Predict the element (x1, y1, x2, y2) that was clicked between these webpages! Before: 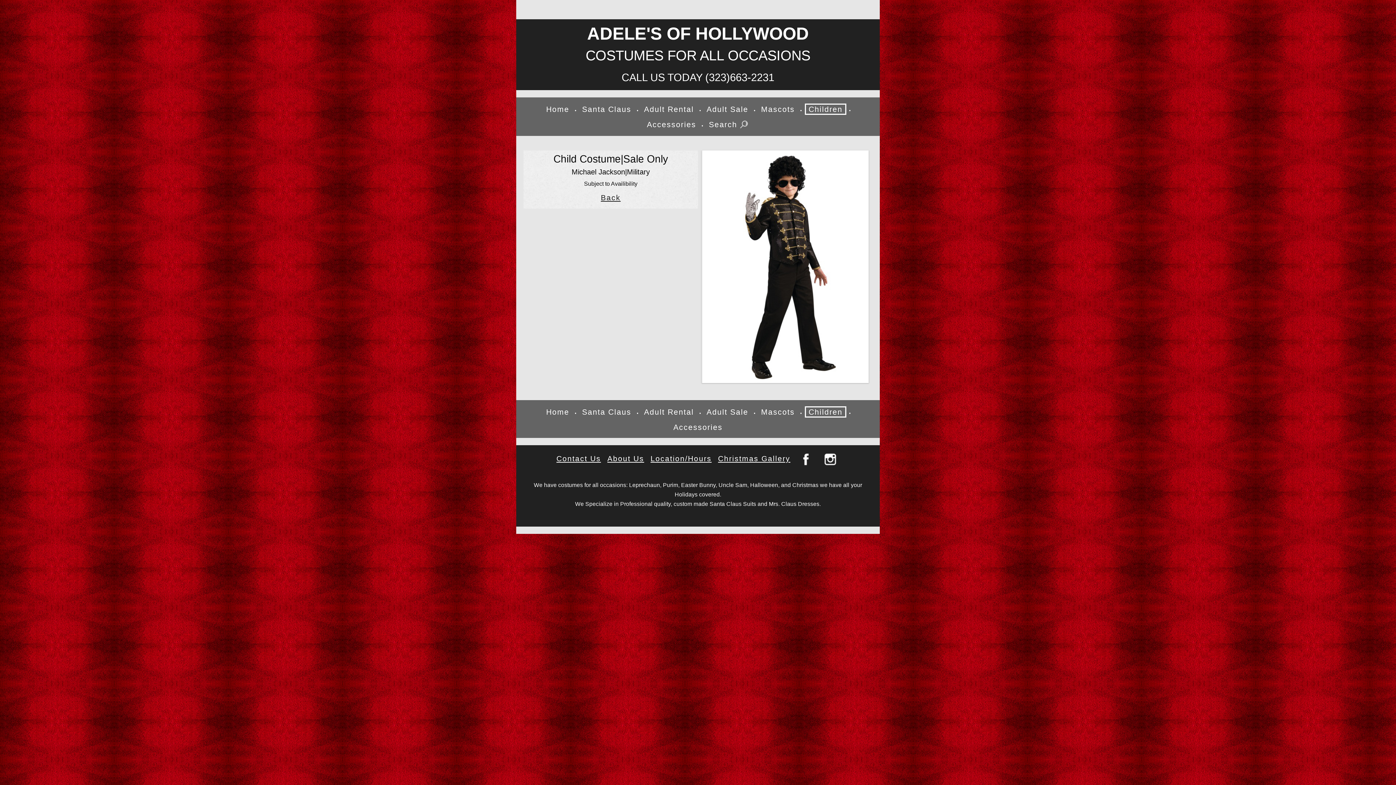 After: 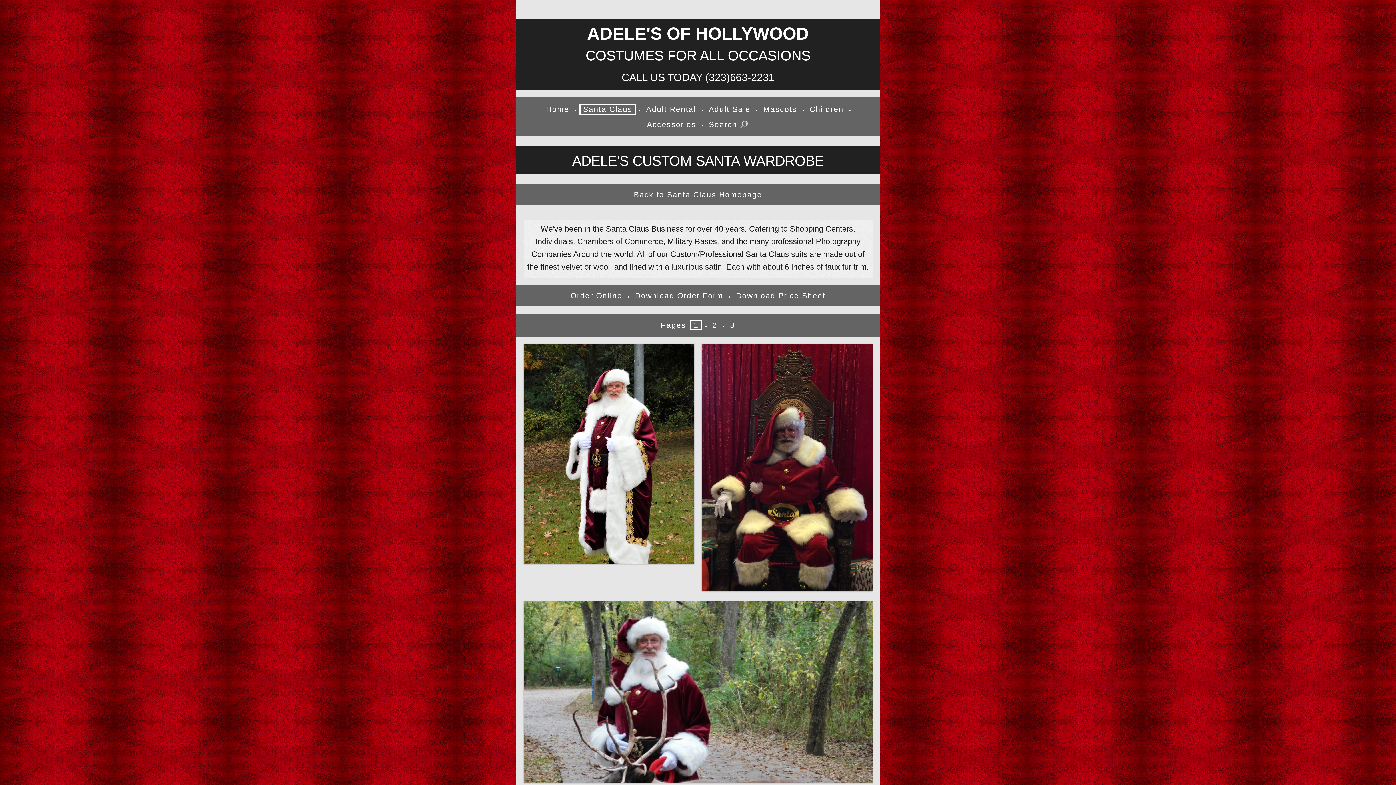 Action: bbox: (715, 454, 793, 463) label: Christmas Gallery